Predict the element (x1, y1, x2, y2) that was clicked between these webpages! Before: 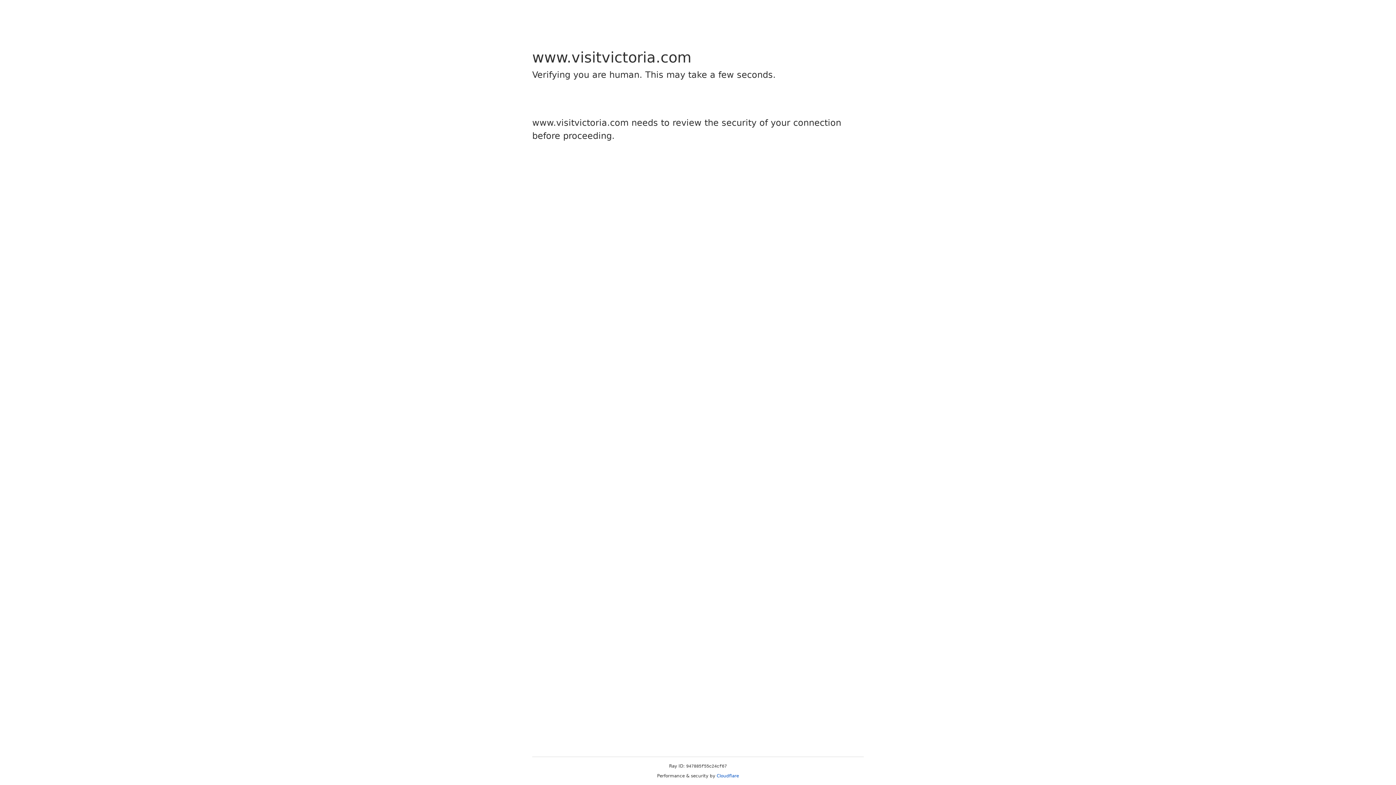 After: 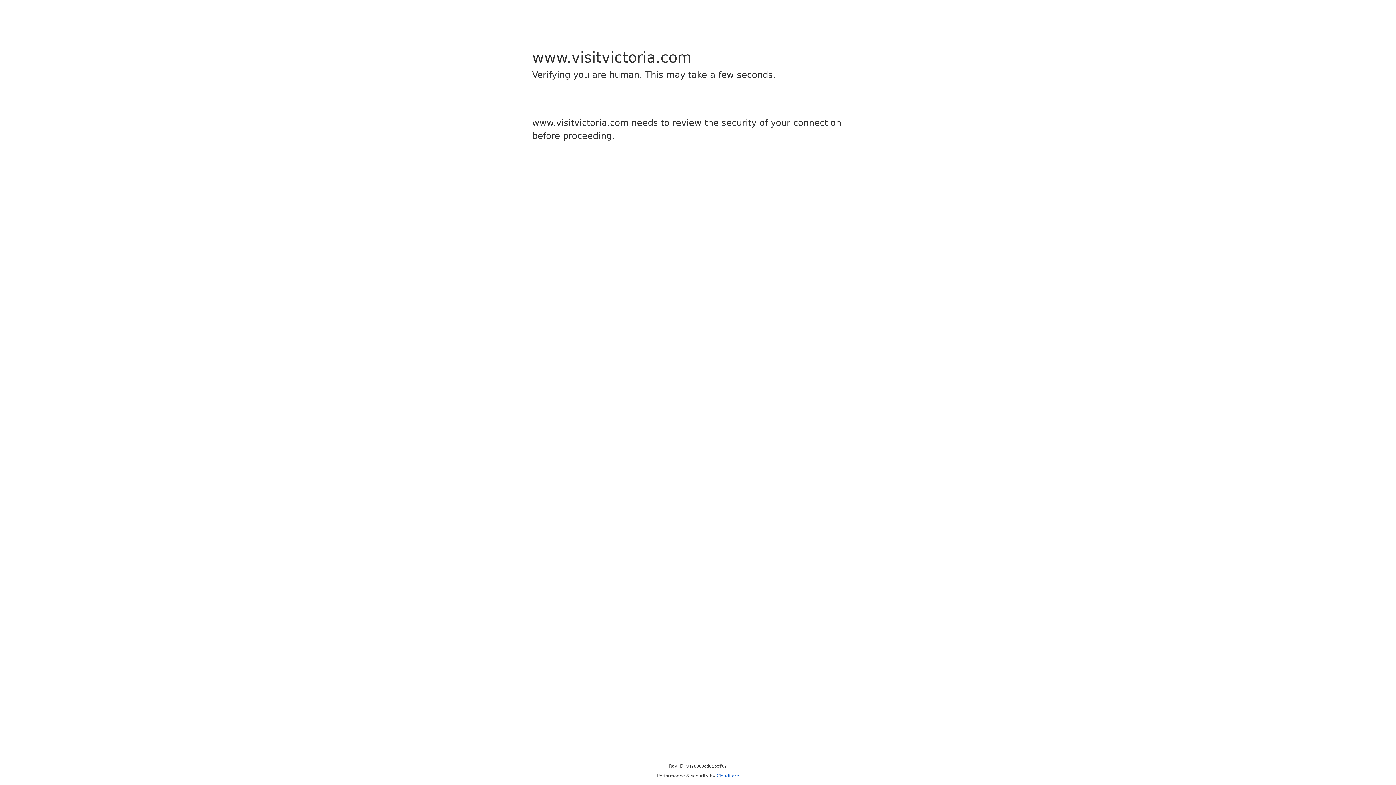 Action: label: Cloudflare bbox: (716, 773, 739, 778)